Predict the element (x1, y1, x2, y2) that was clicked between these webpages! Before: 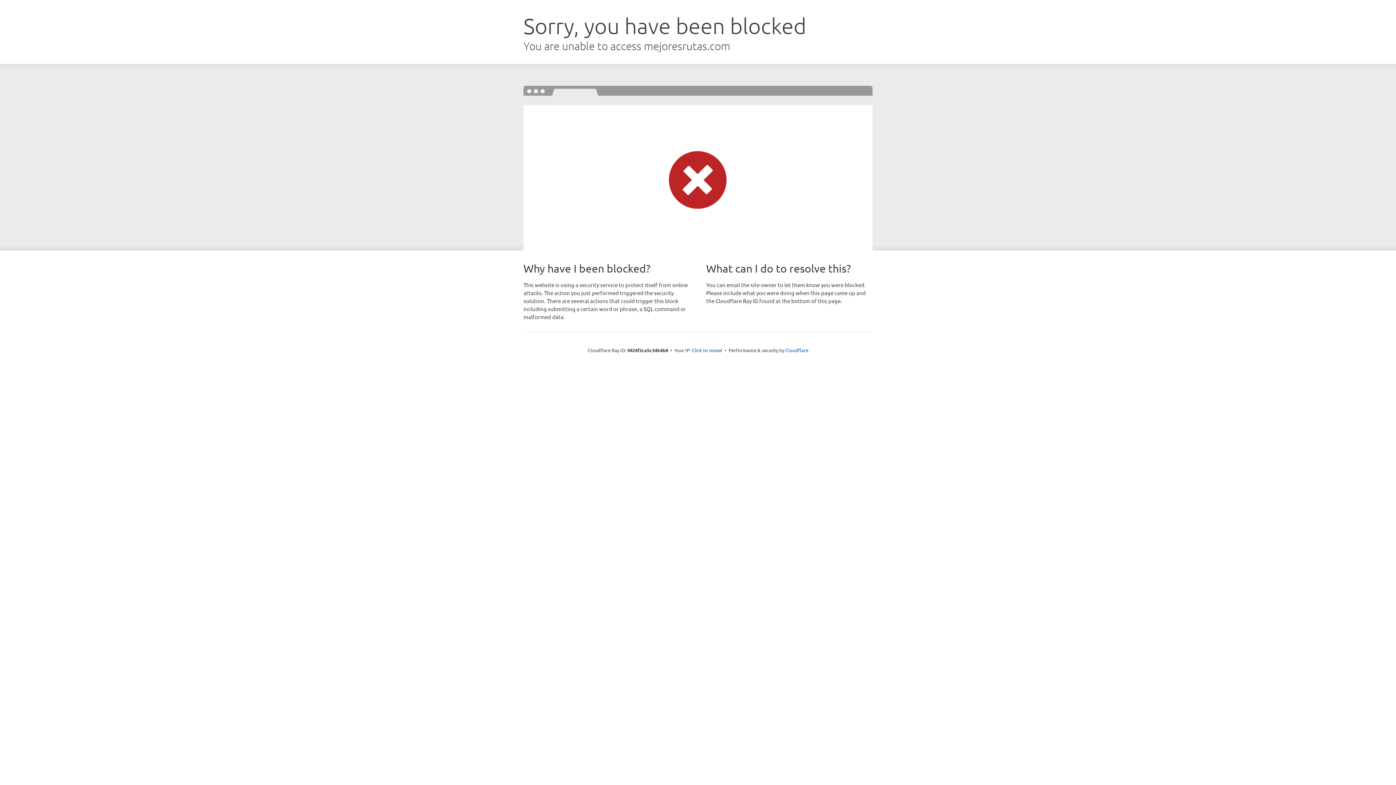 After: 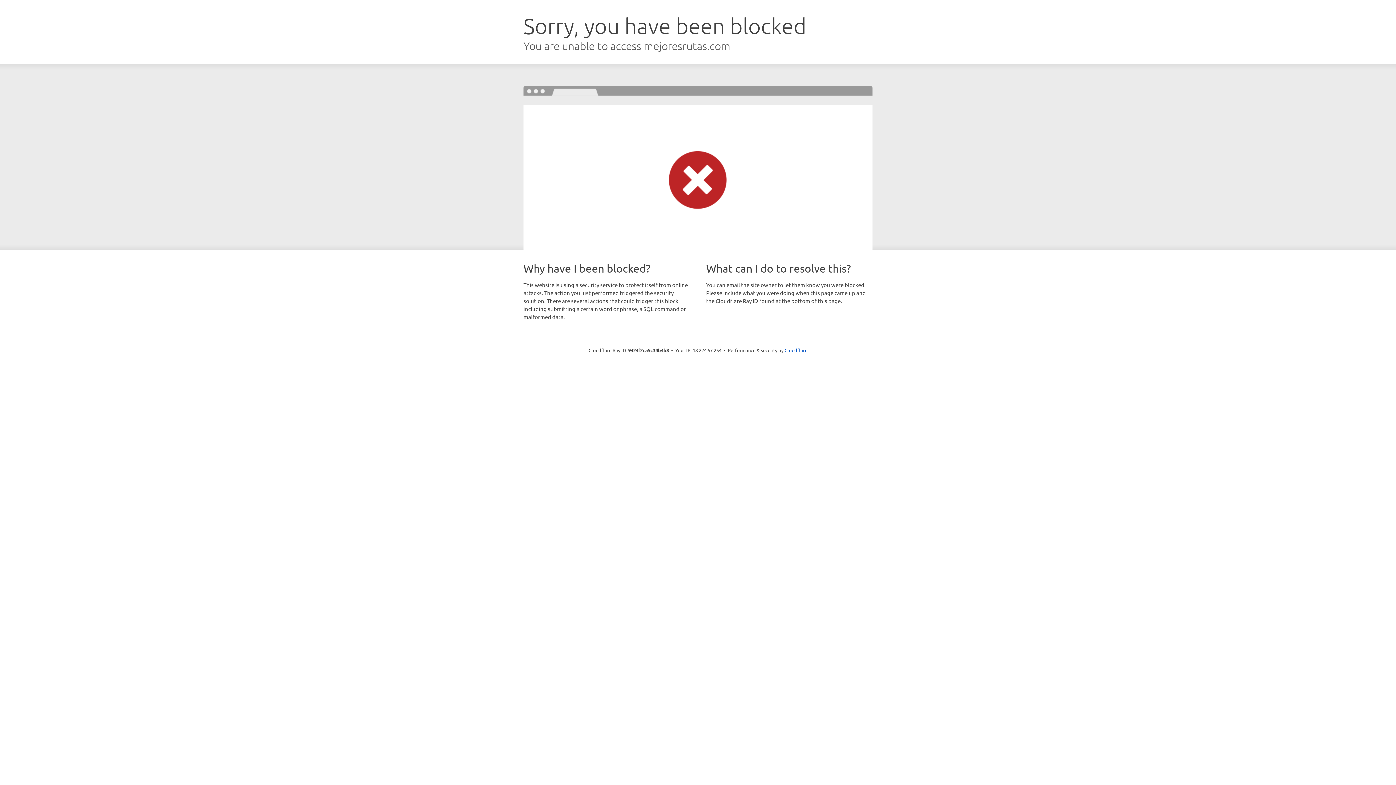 Action: bbox: (692, 346, 722, 353) label: Click to reveal